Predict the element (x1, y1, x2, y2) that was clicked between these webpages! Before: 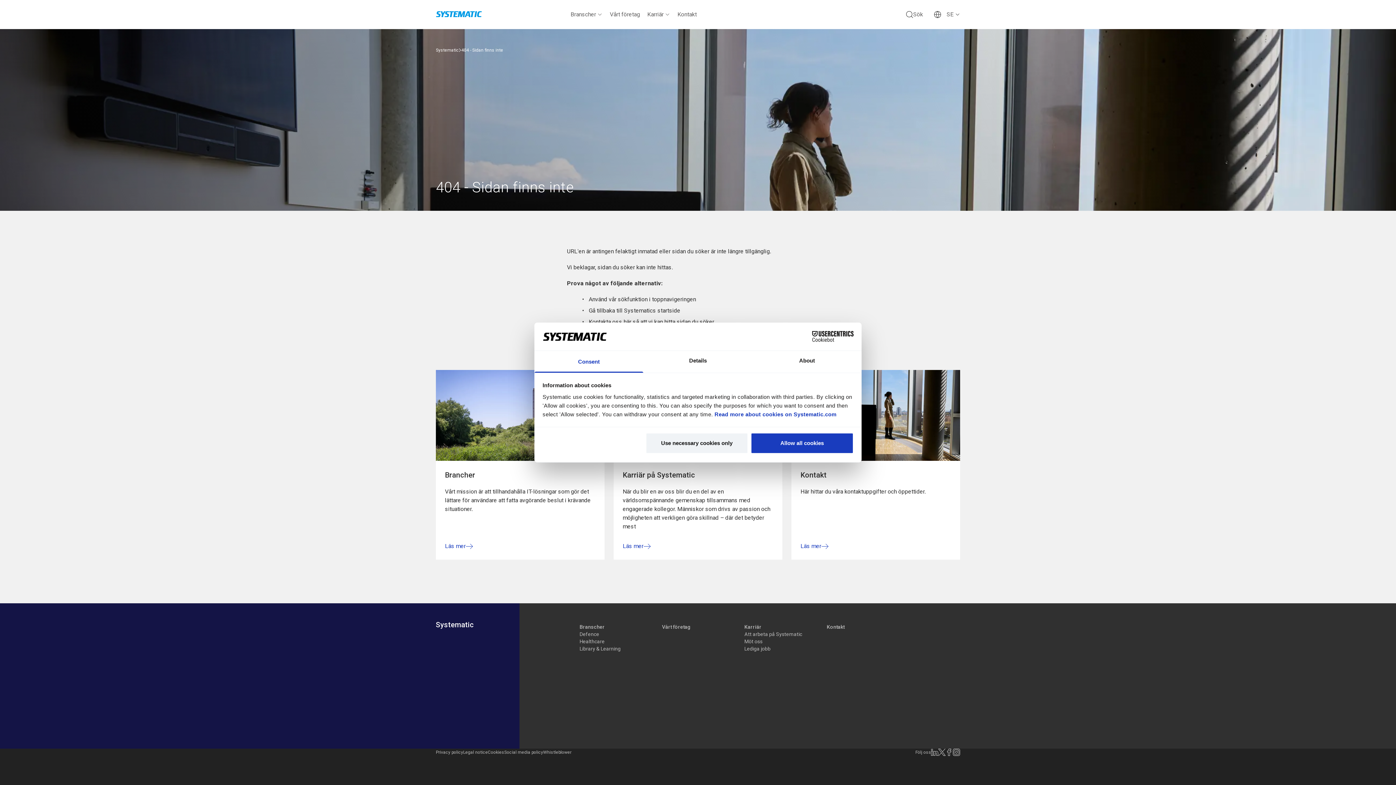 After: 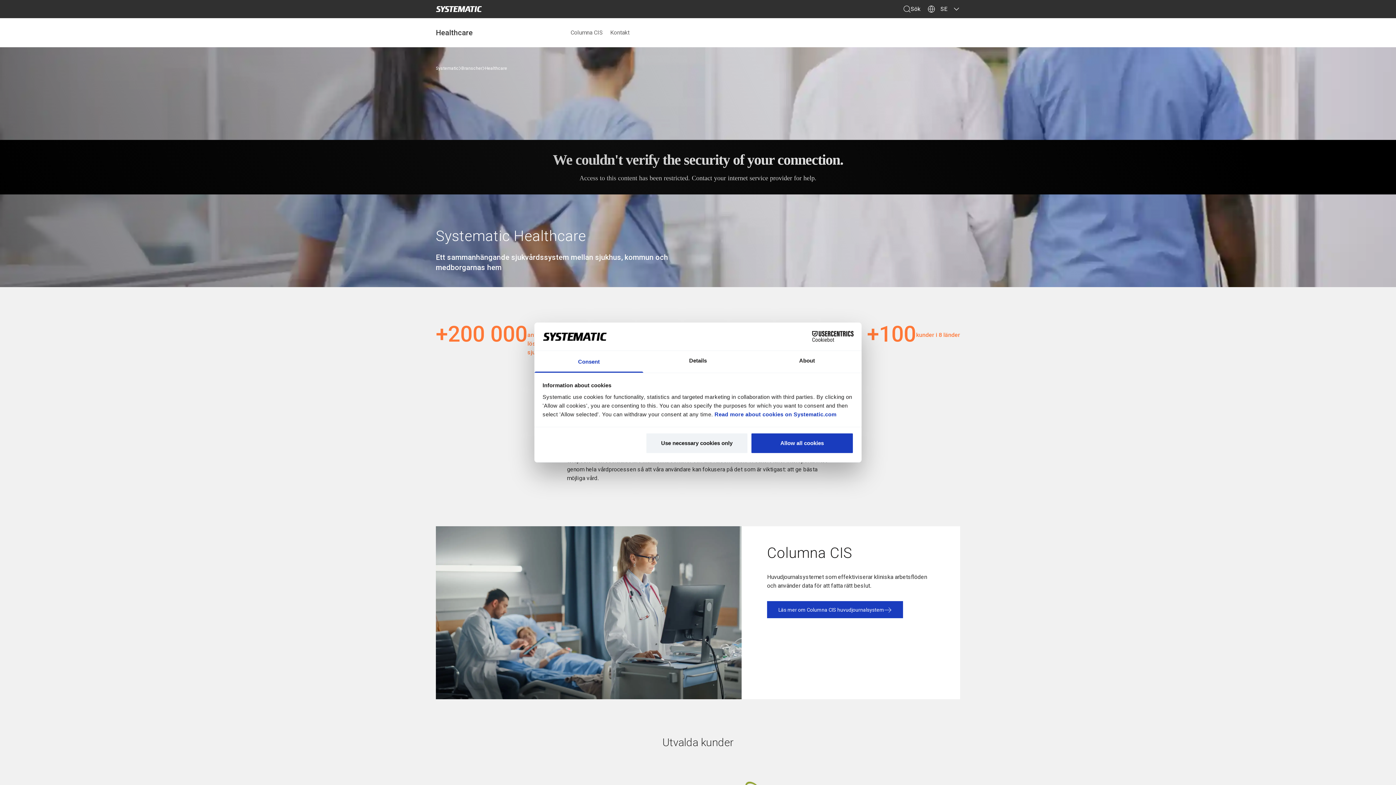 Action: label: Healthcare bbox: (579, 638, 604, 645)